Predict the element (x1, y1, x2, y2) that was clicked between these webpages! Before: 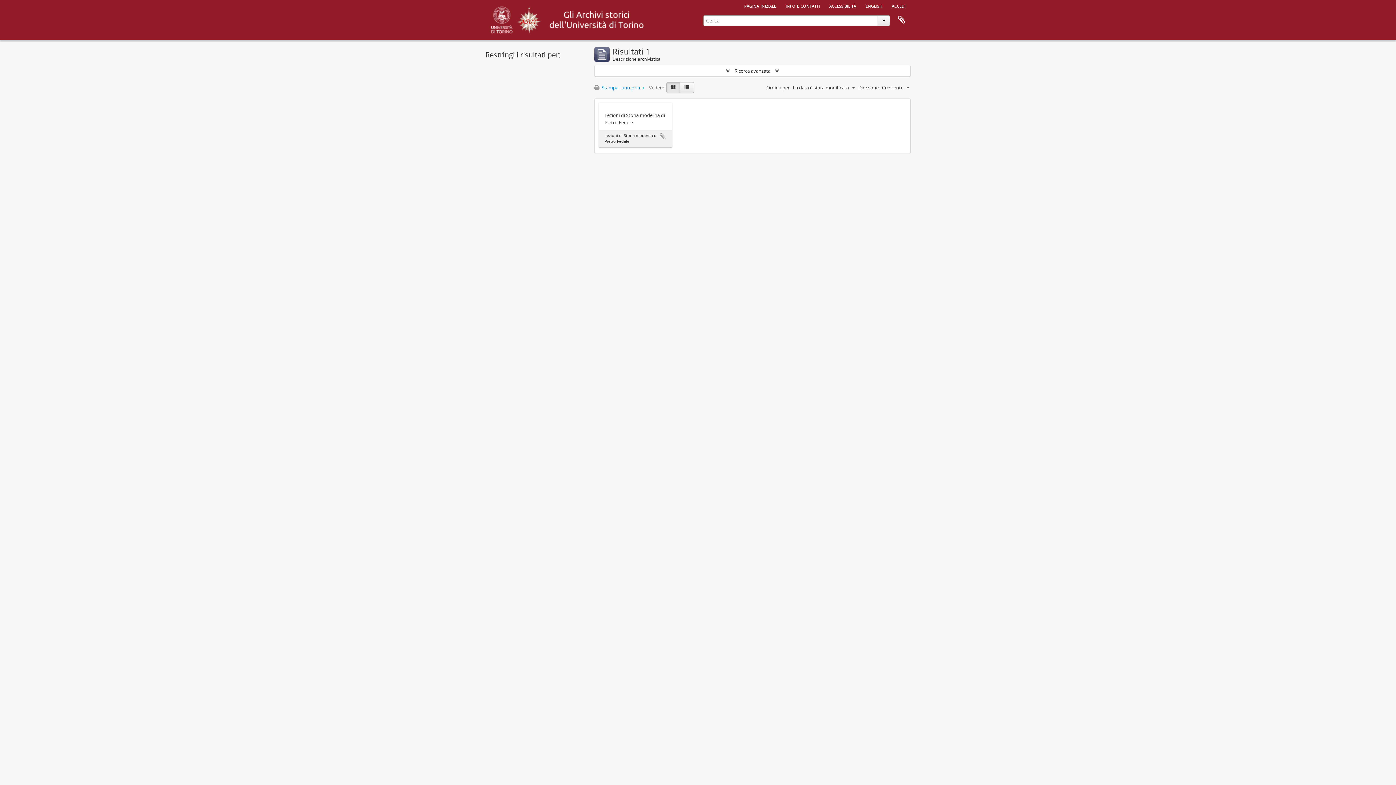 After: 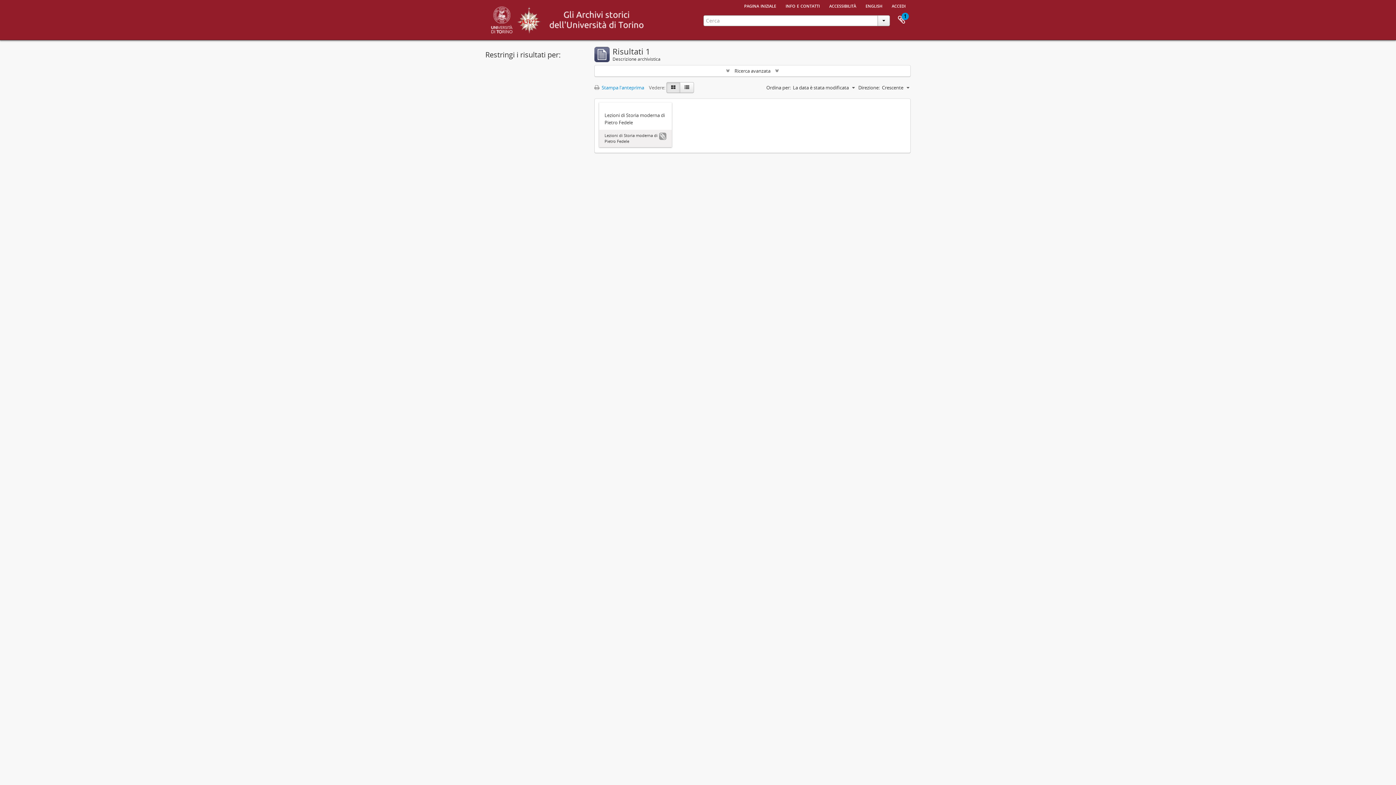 Action: bbox: (659, 132, 666, 140) label: Aggiungi all'area di lavoro